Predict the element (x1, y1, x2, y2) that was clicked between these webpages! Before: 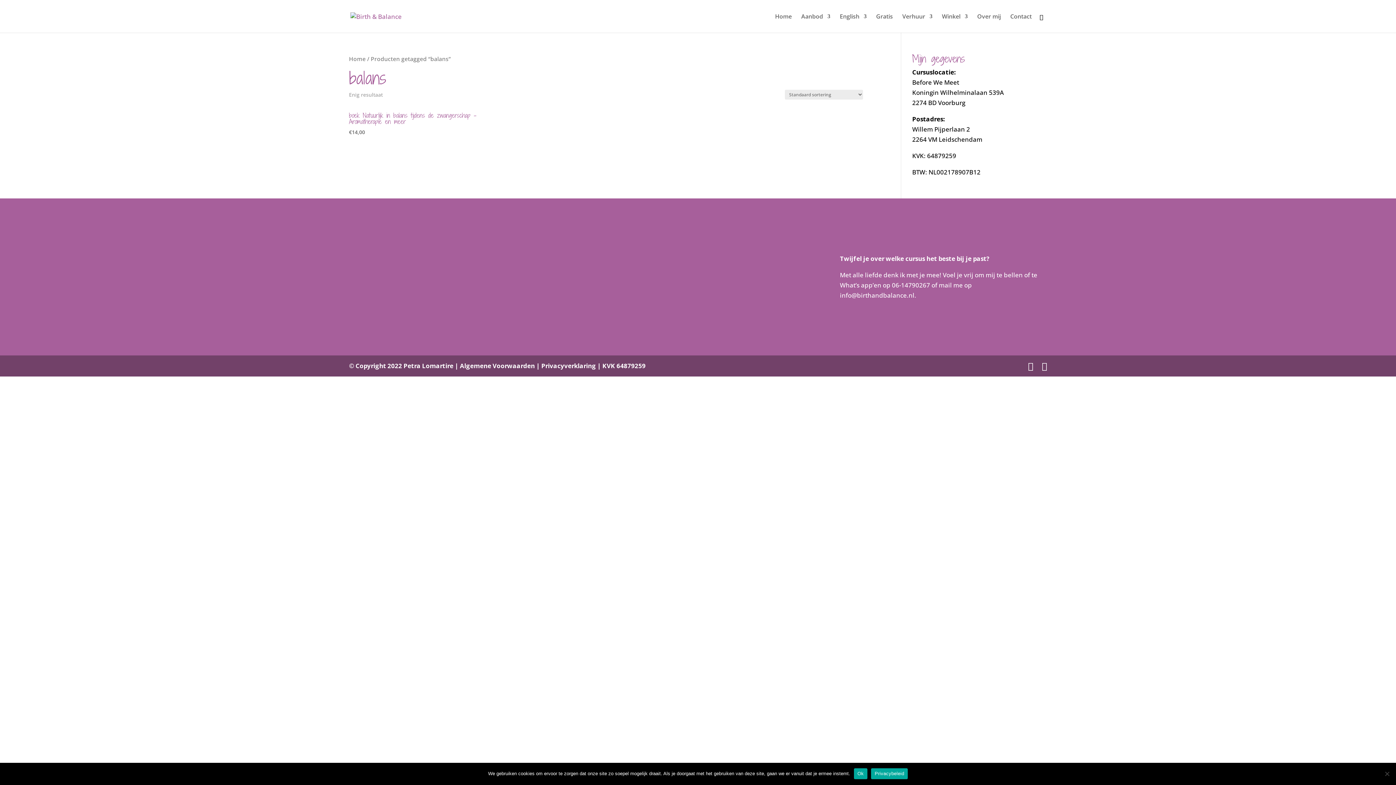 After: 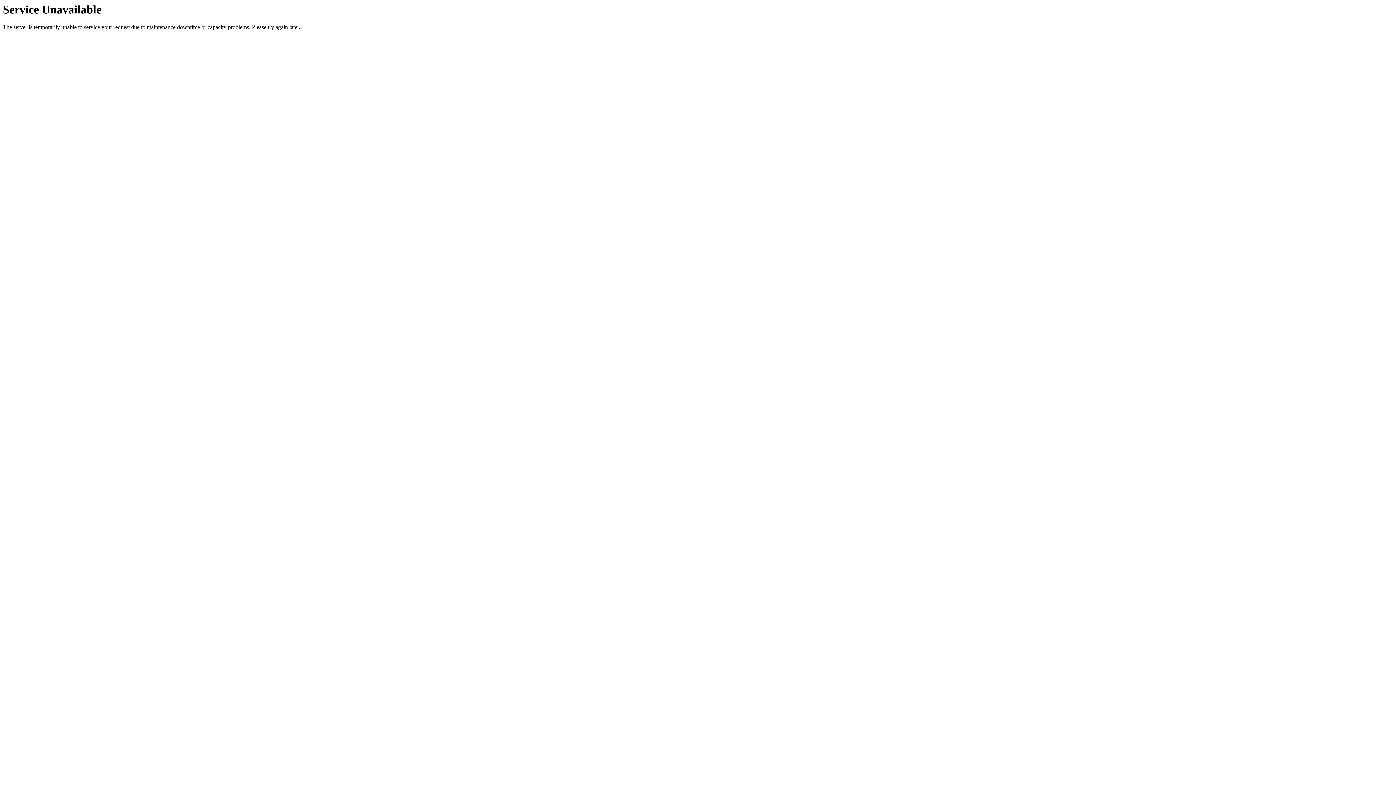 Action: bbox: (1010, 13, 1032, 32) label: Contact